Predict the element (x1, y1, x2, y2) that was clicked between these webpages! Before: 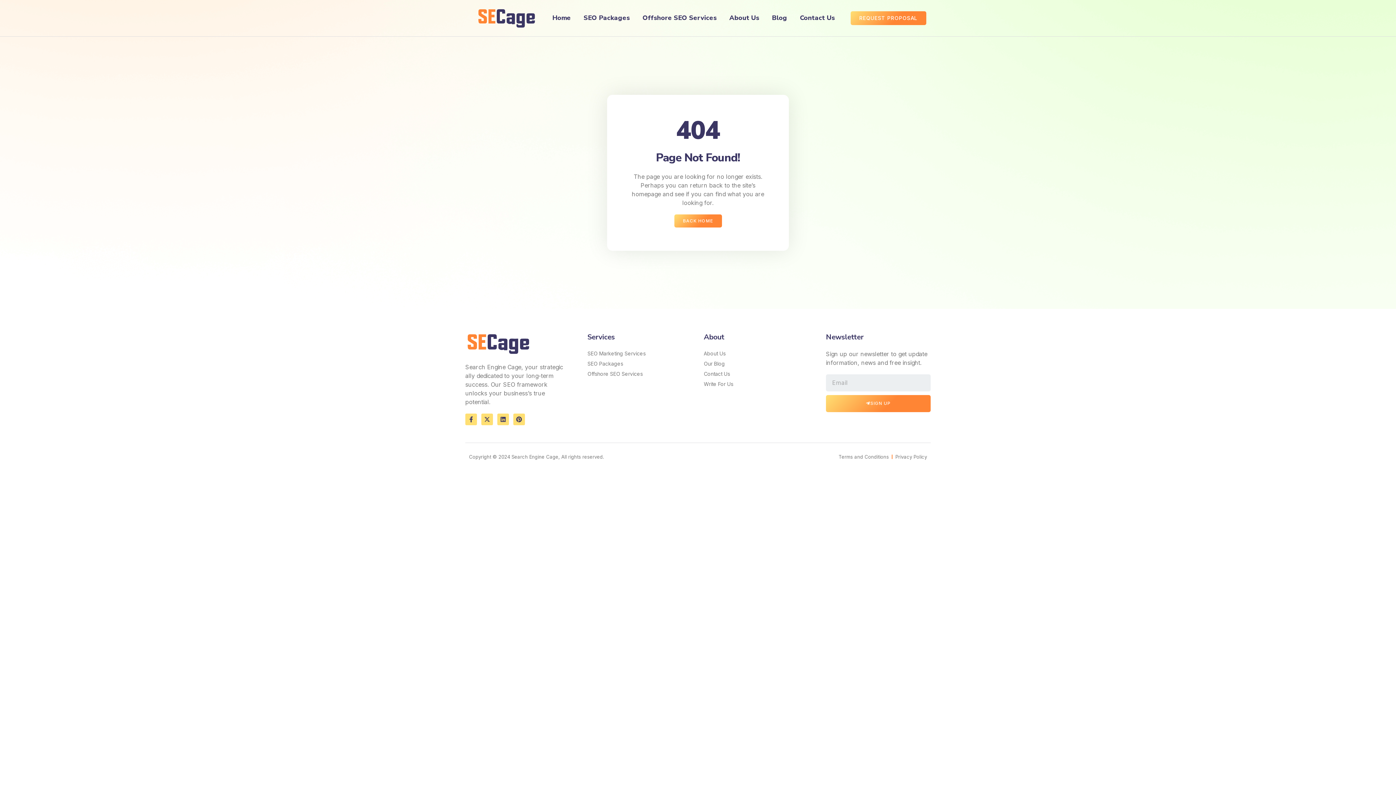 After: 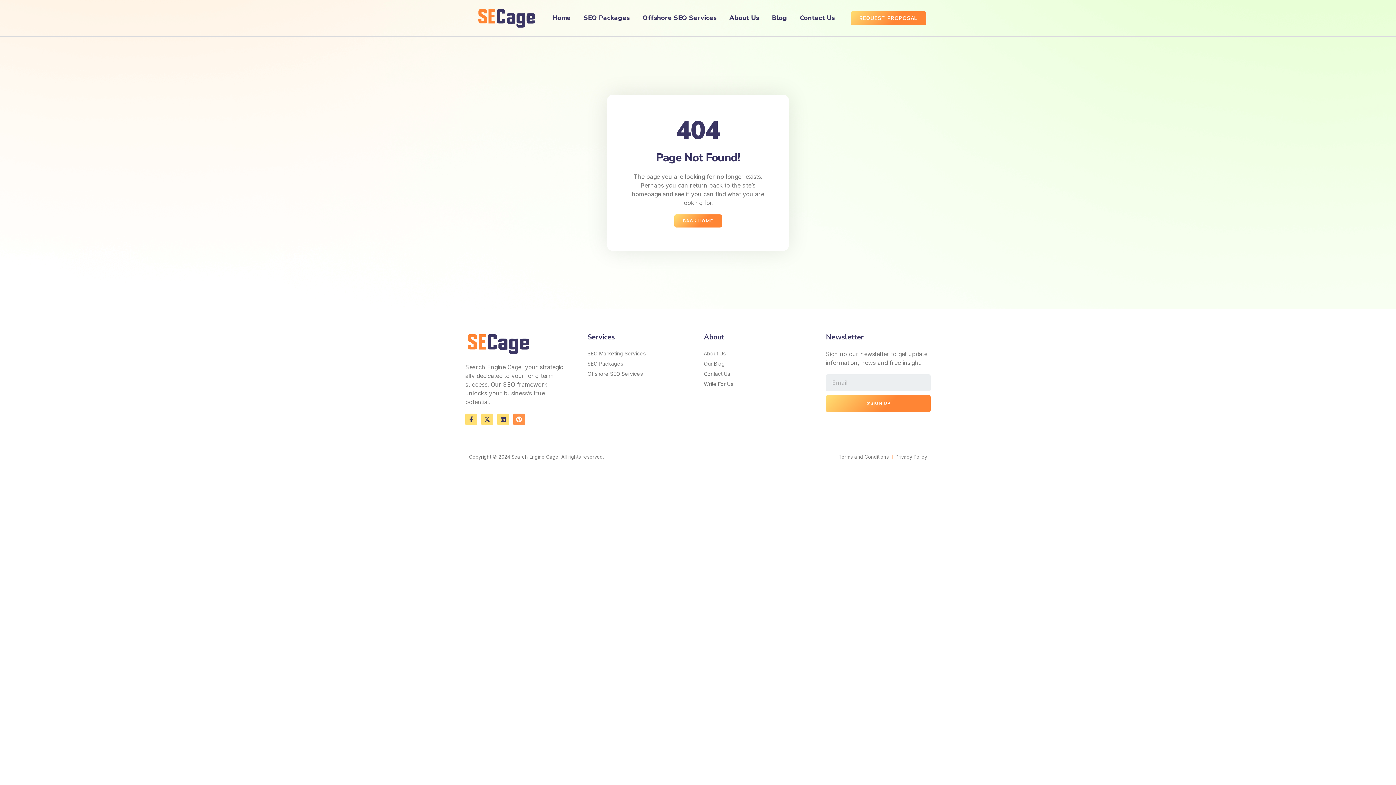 Action: bbox: (513, 413, 525, 425) label: Pinterest